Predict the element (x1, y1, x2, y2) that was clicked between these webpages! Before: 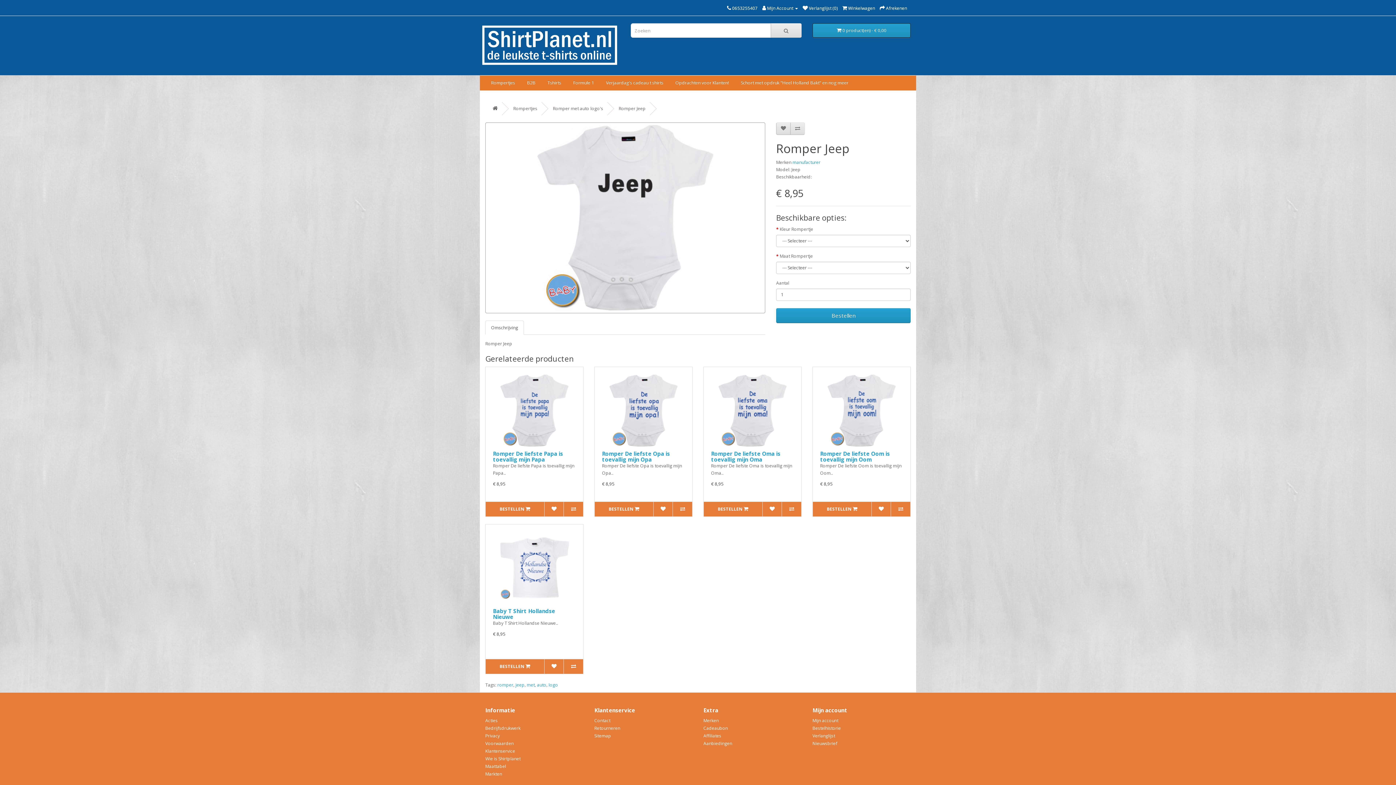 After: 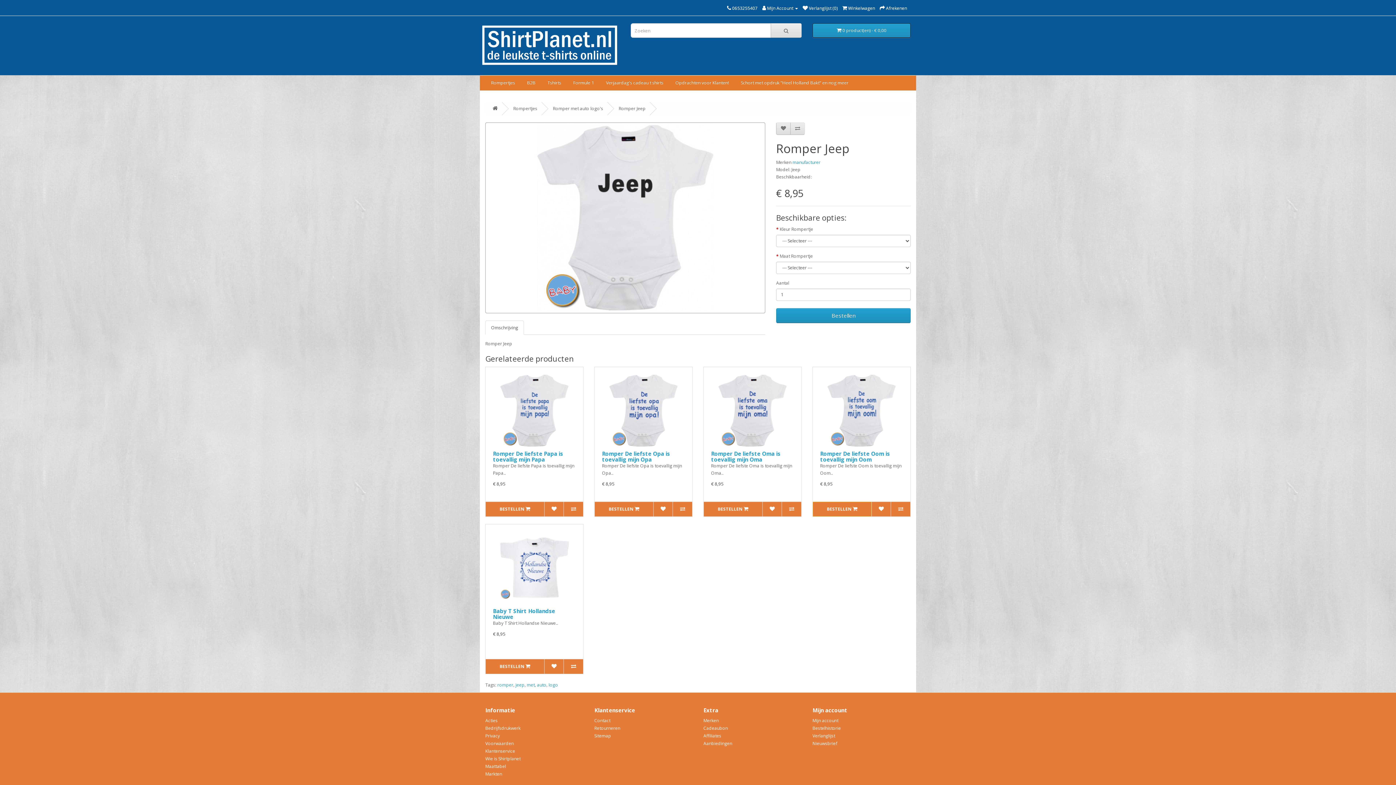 Action: label: BESTELLEN  bbox: (813, 502, 871, 516)